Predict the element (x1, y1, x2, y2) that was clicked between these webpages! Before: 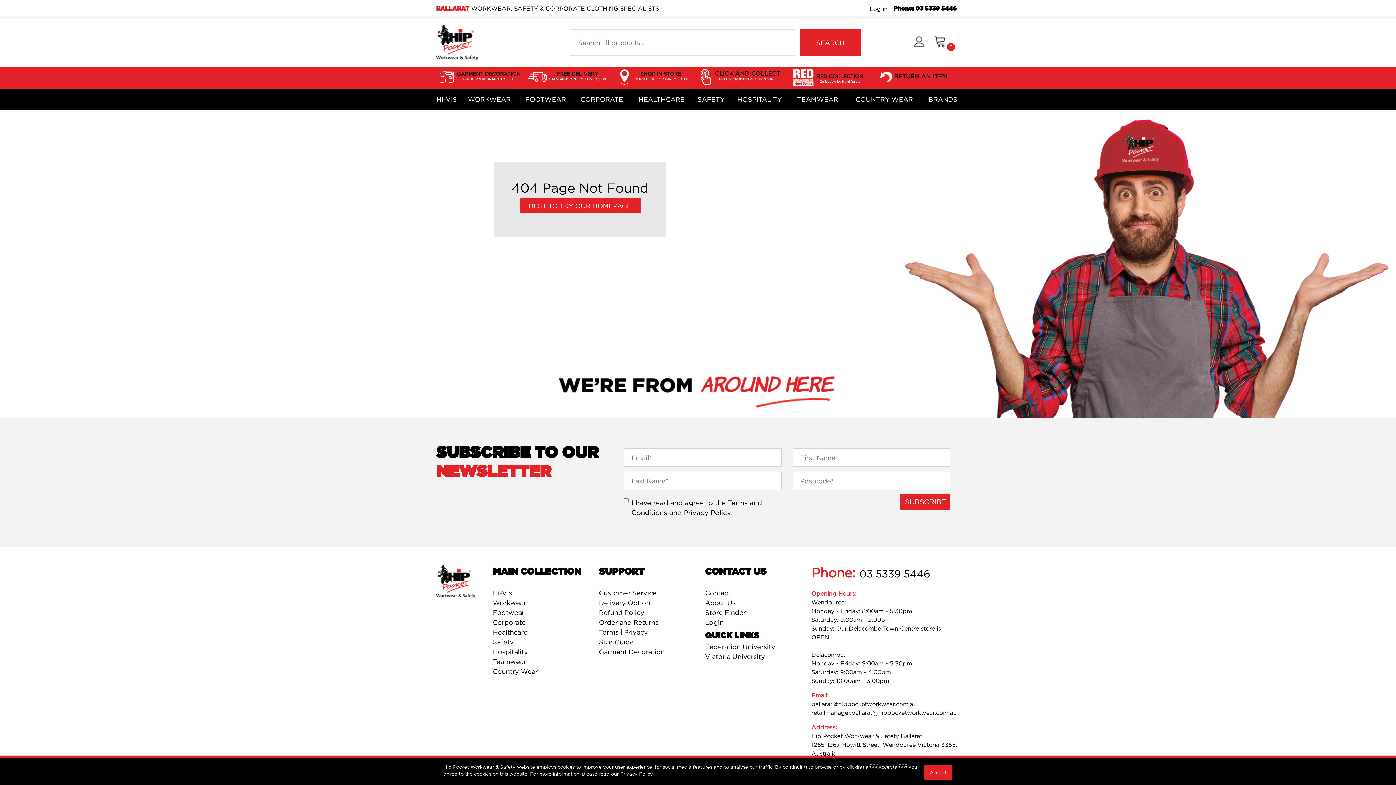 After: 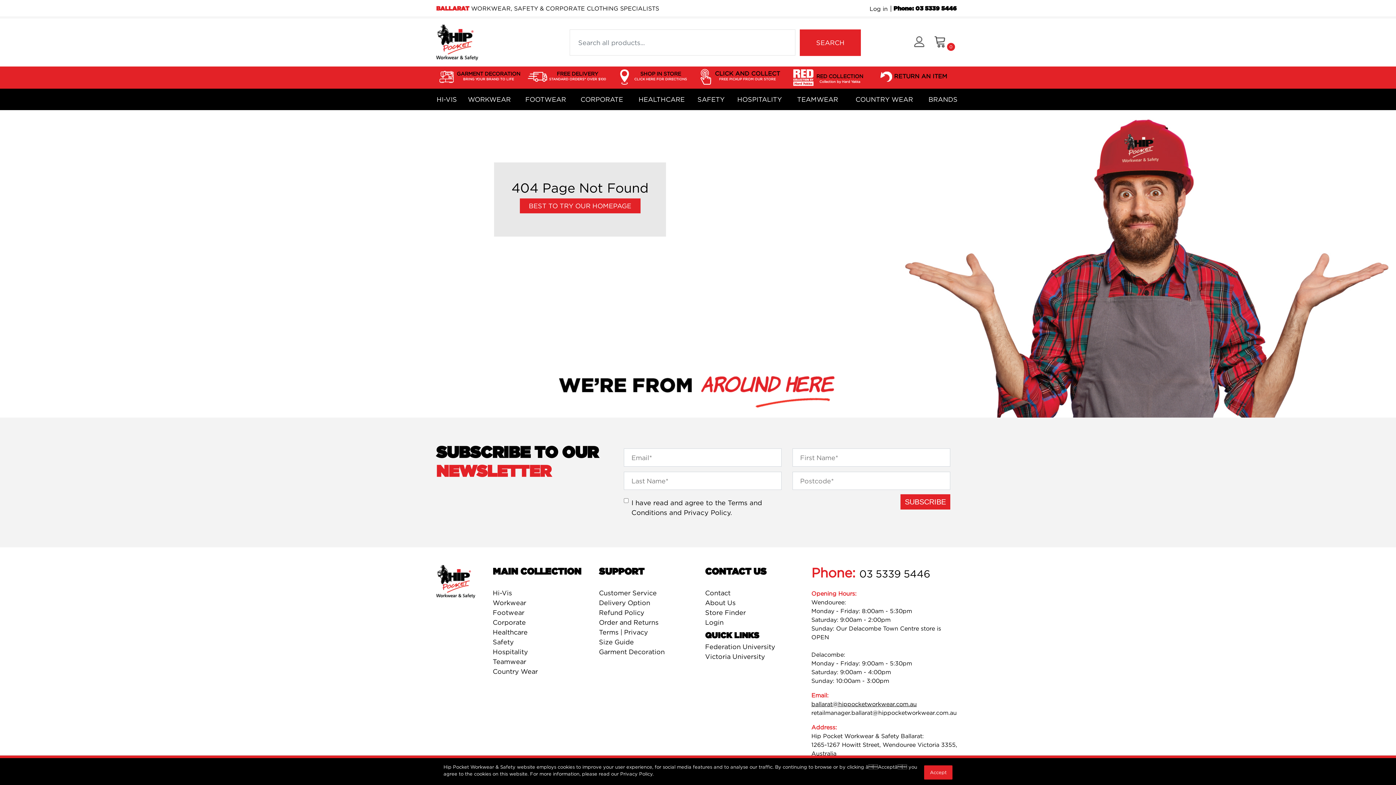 Action: label: ballarat@hippocketworkwear.com.au bbox: (811, 701, 917, 707)